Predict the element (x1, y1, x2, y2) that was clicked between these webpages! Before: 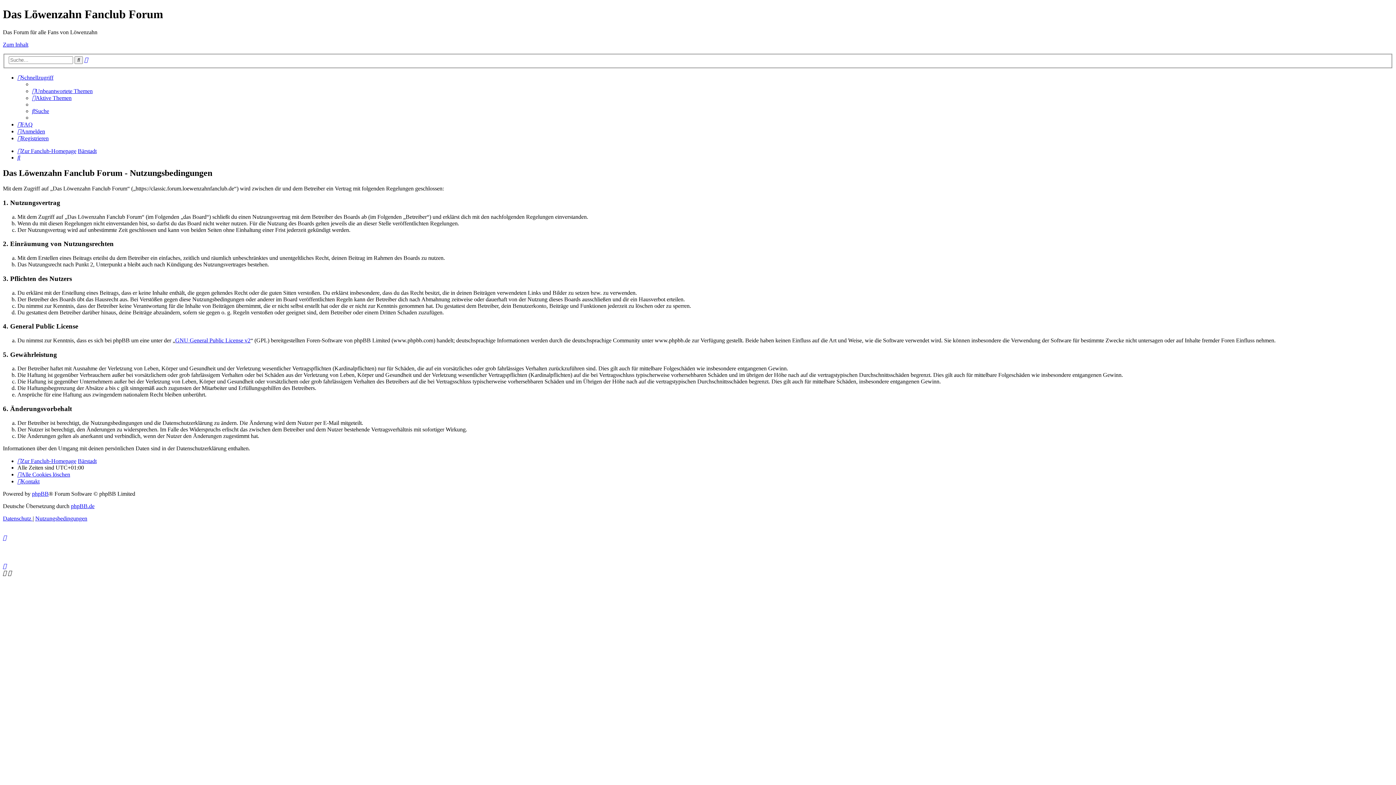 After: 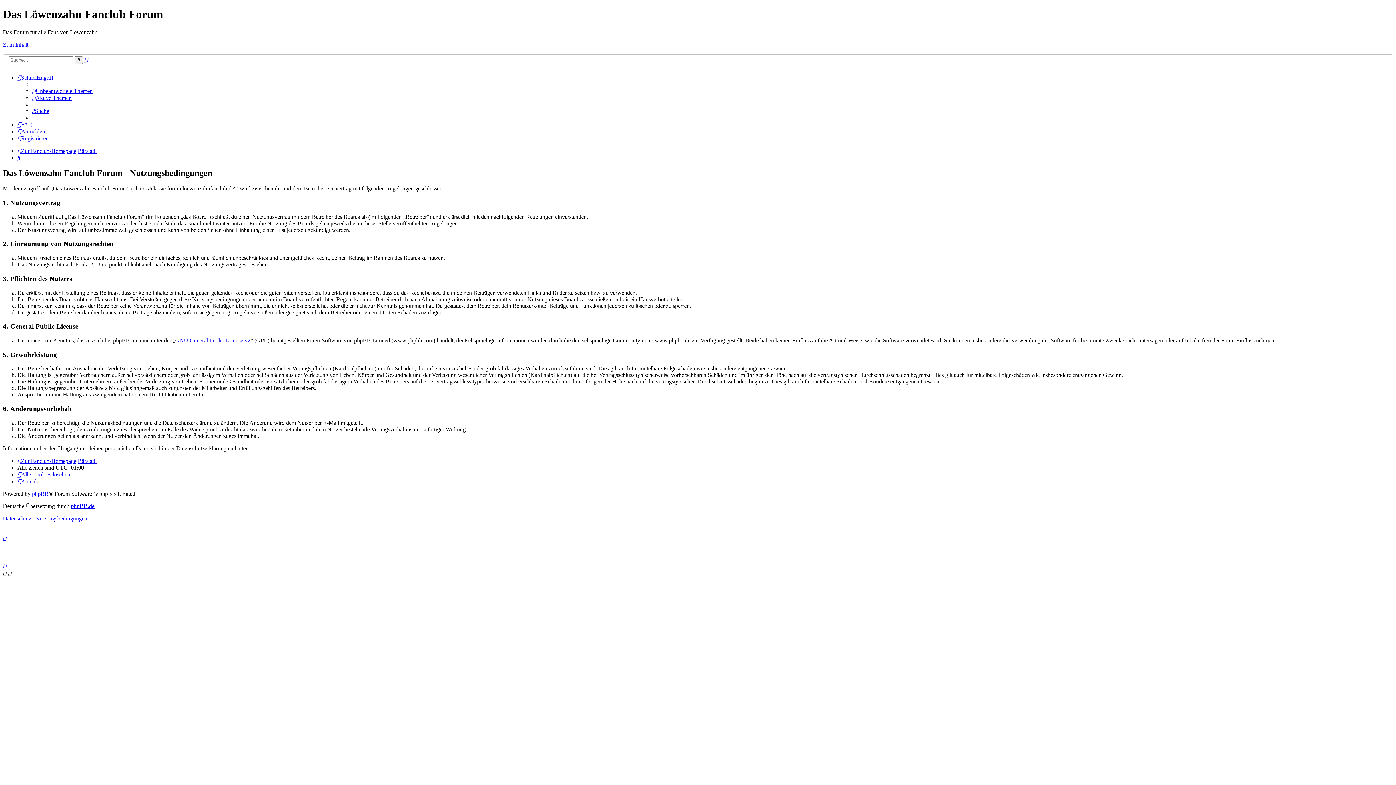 Action: bbox: (2, 563, 6, 569)